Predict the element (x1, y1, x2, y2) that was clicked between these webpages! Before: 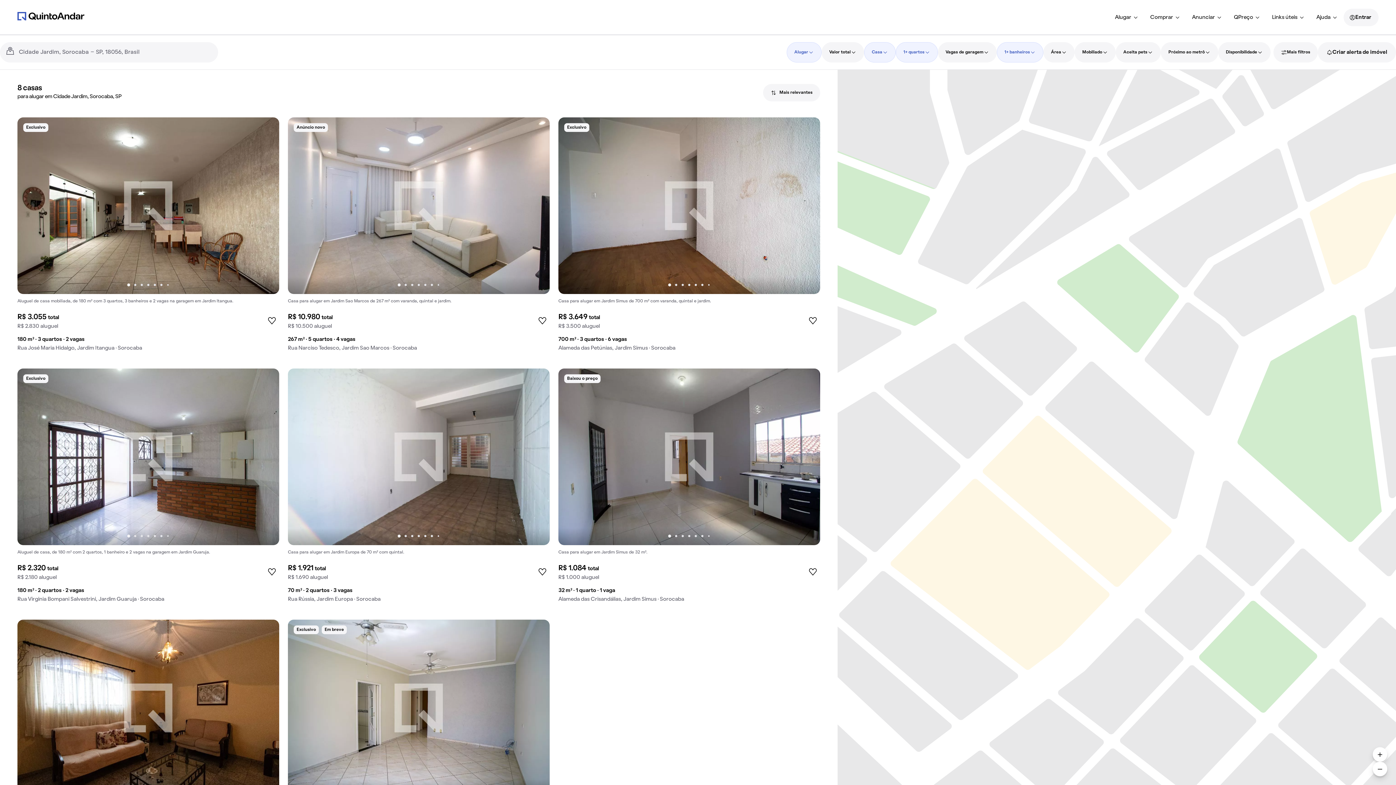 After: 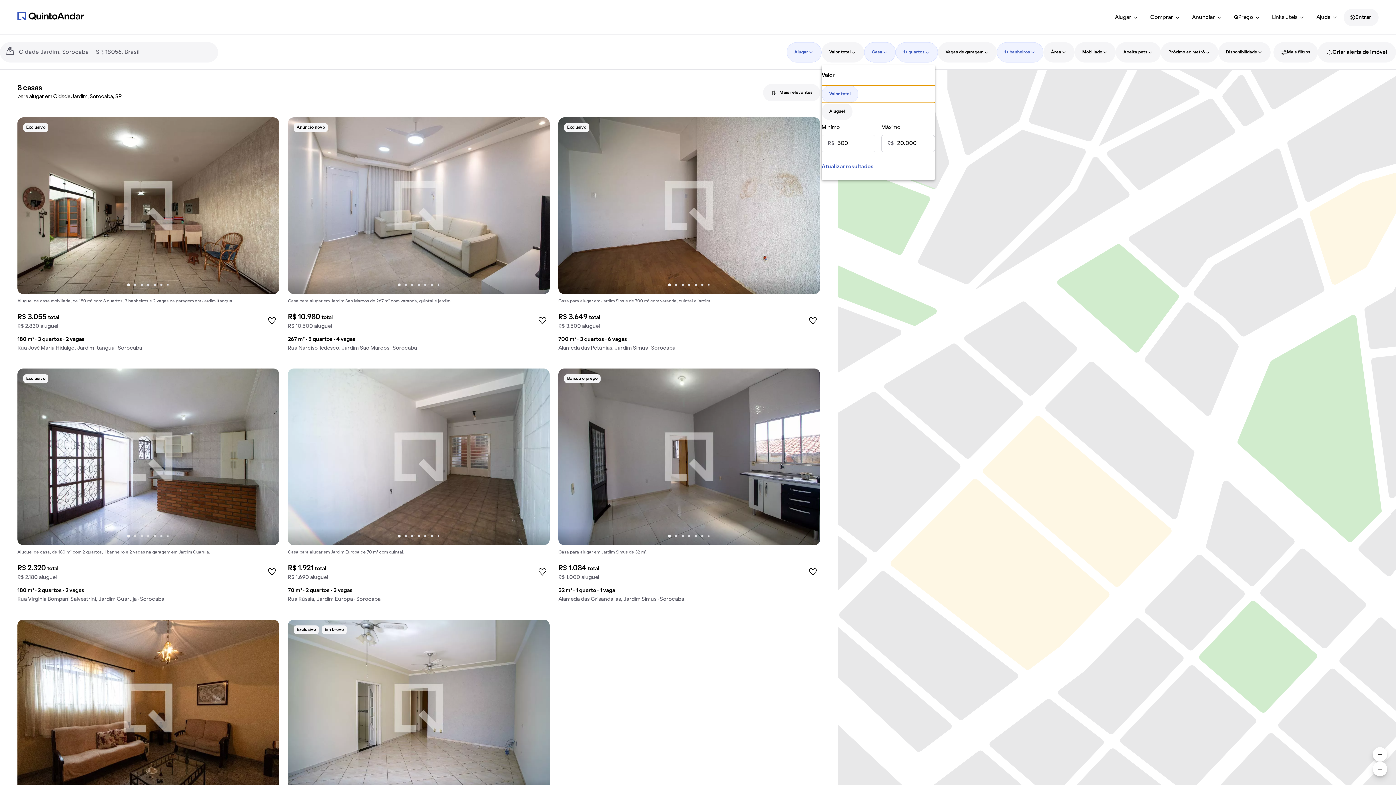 Action: label: Valor total, filtrar bbox: (821, 42, 864, 62)